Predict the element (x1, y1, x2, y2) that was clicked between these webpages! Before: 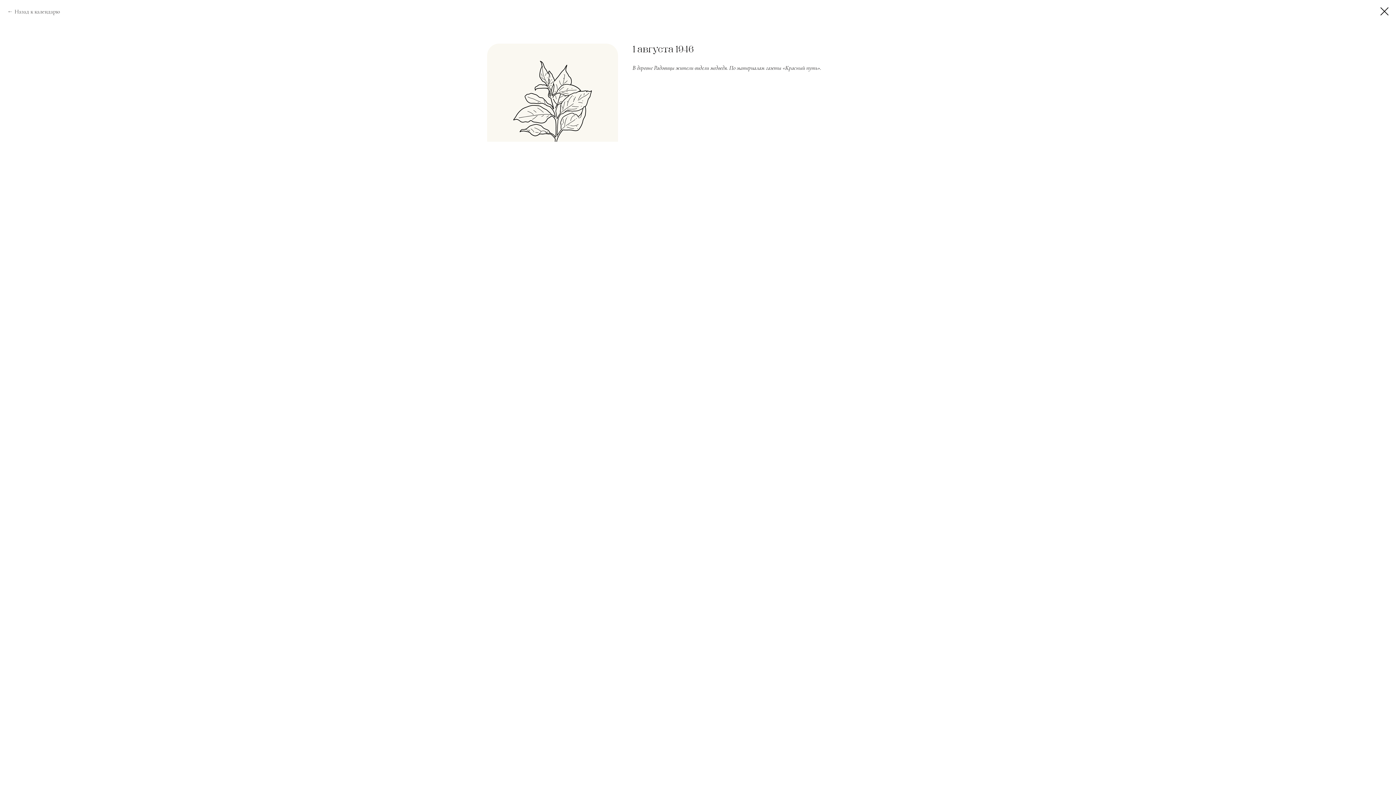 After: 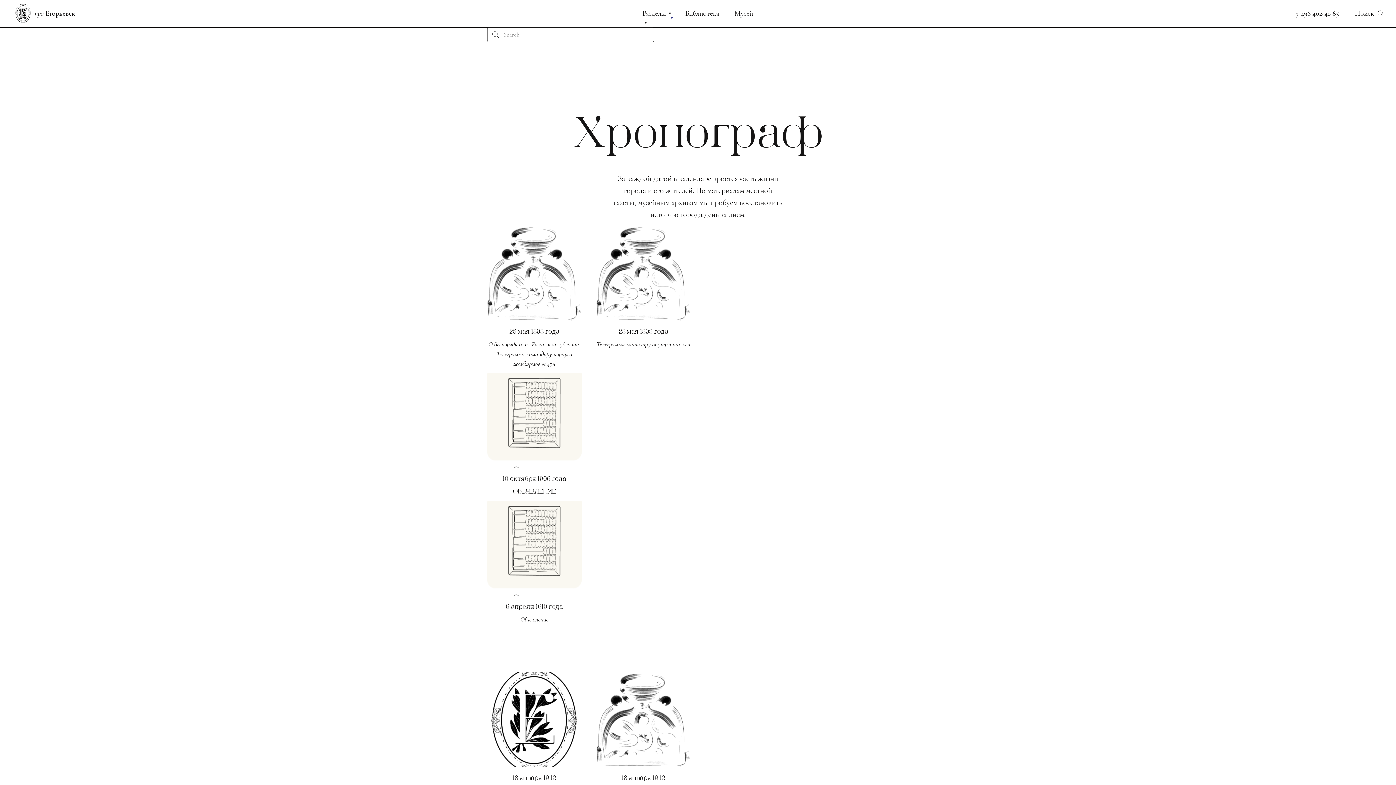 Action: label: Назад к календарю bbox: (7, 7, 60, 16)